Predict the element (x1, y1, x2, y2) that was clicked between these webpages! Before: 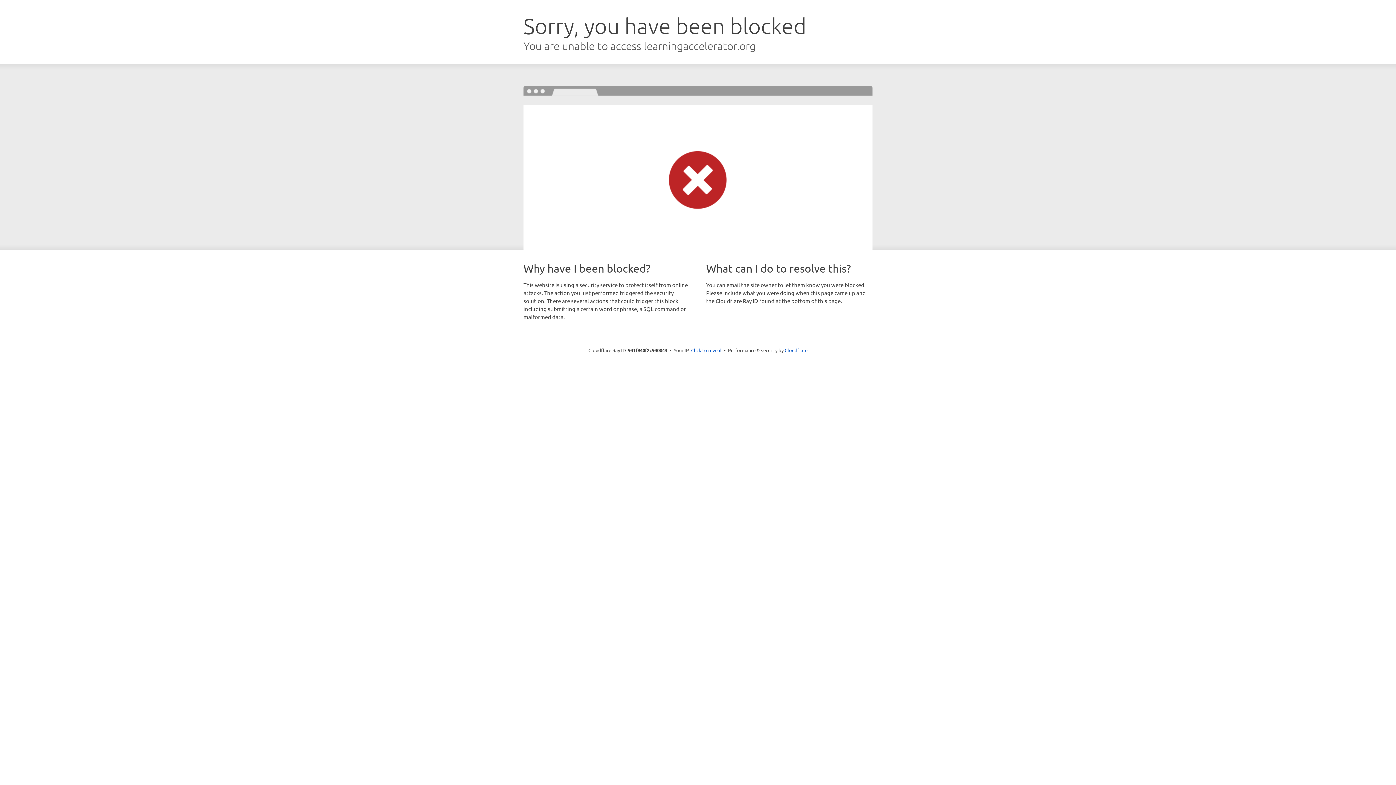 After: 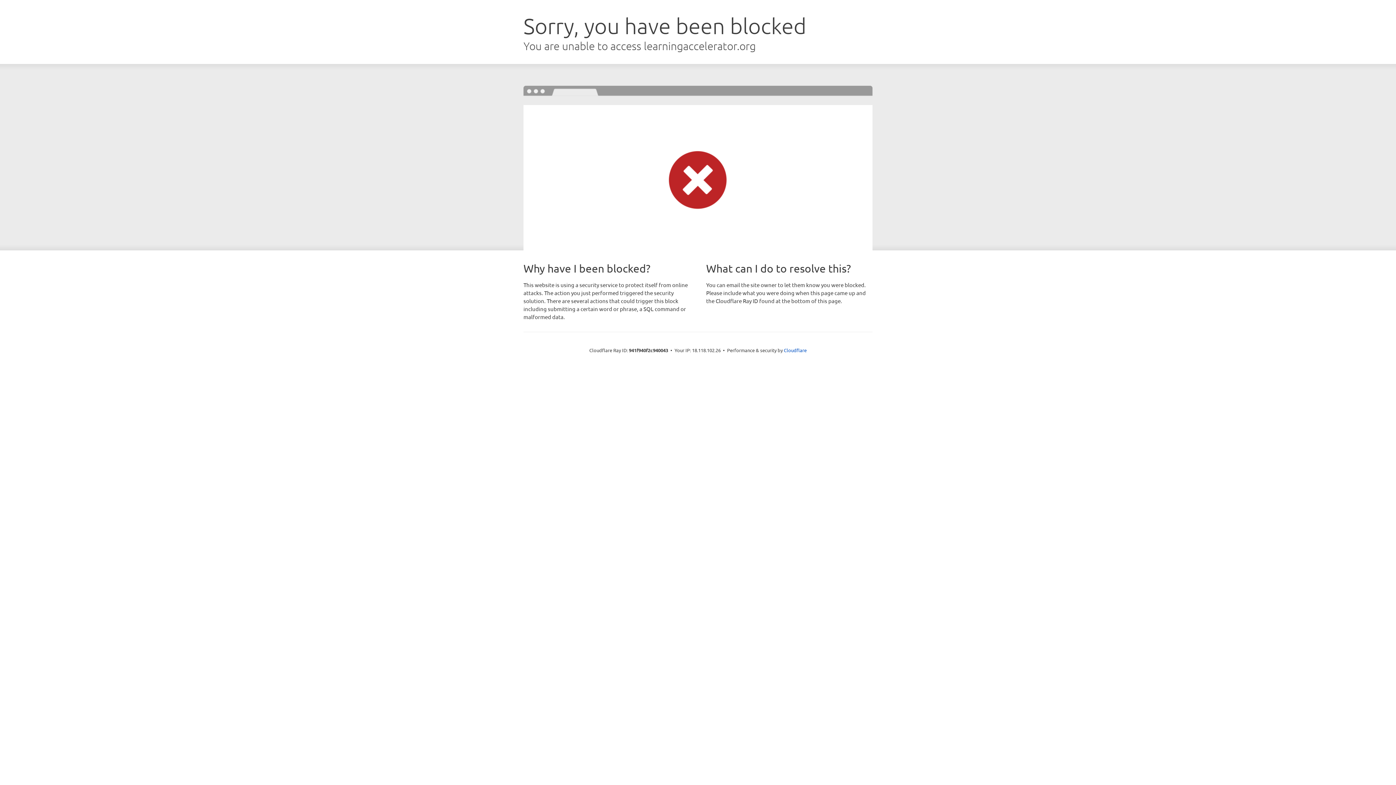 Action: label: Click to reveal bbox: (691, 346, 721, 353)